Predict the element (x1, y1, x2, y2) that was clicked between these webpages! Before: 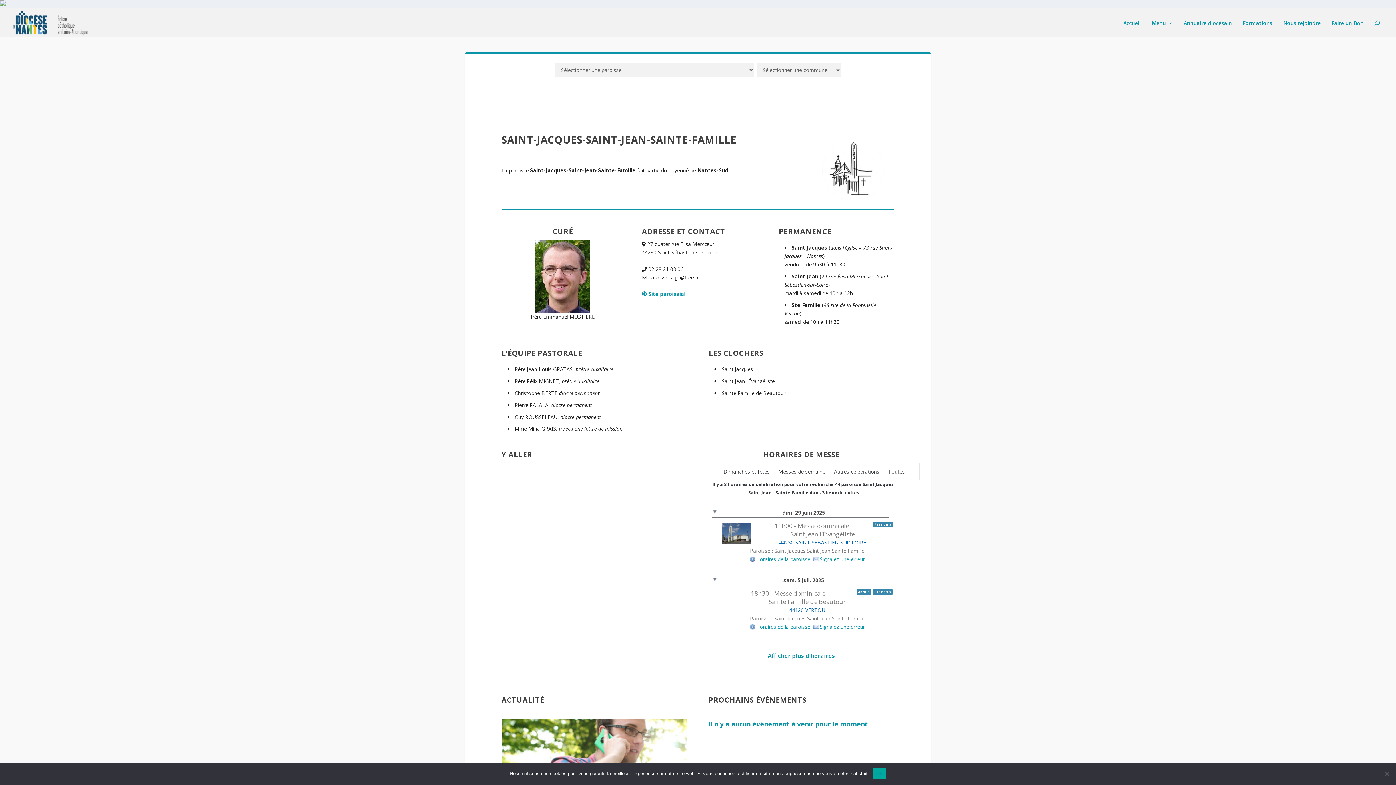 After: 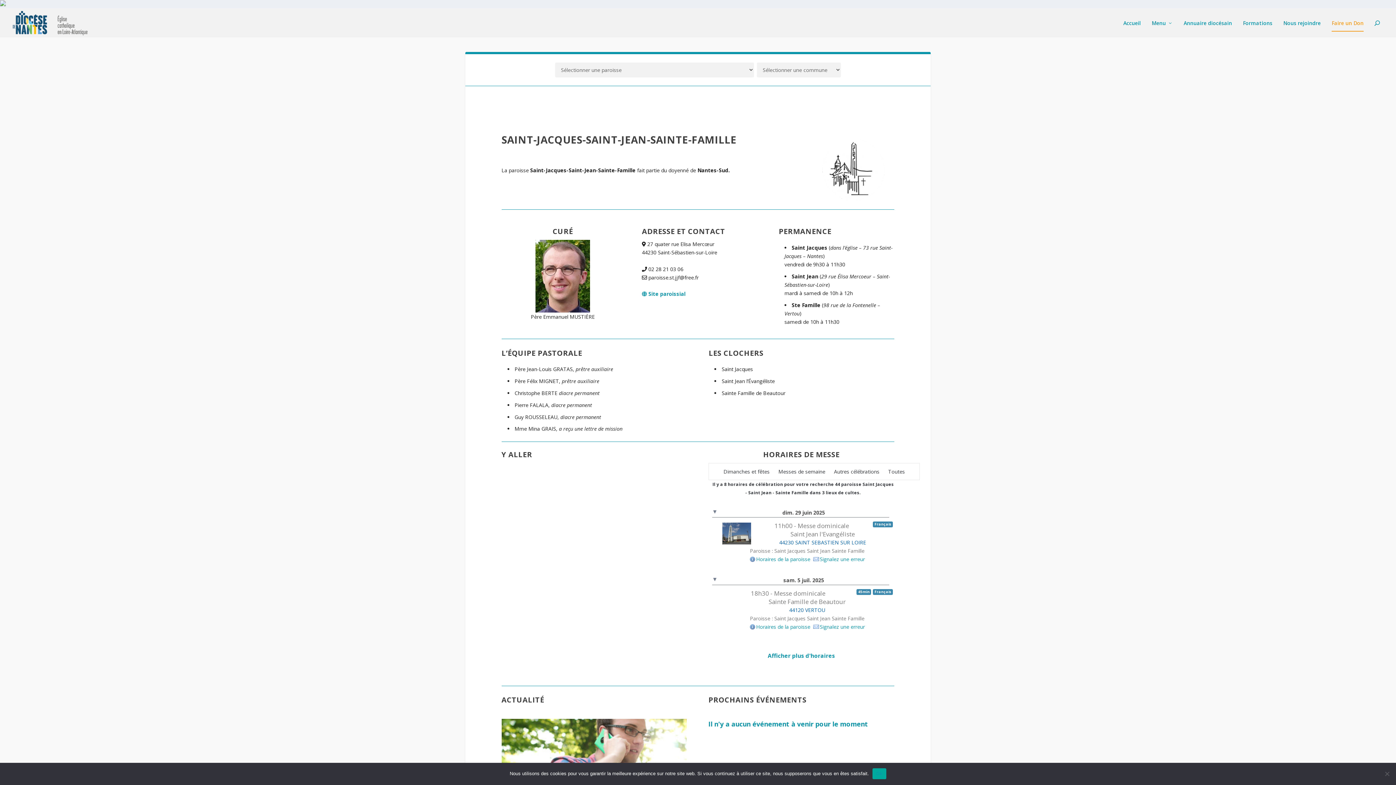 Action: label: Faire un Don bbox: (1332, 20, 1364, 37)